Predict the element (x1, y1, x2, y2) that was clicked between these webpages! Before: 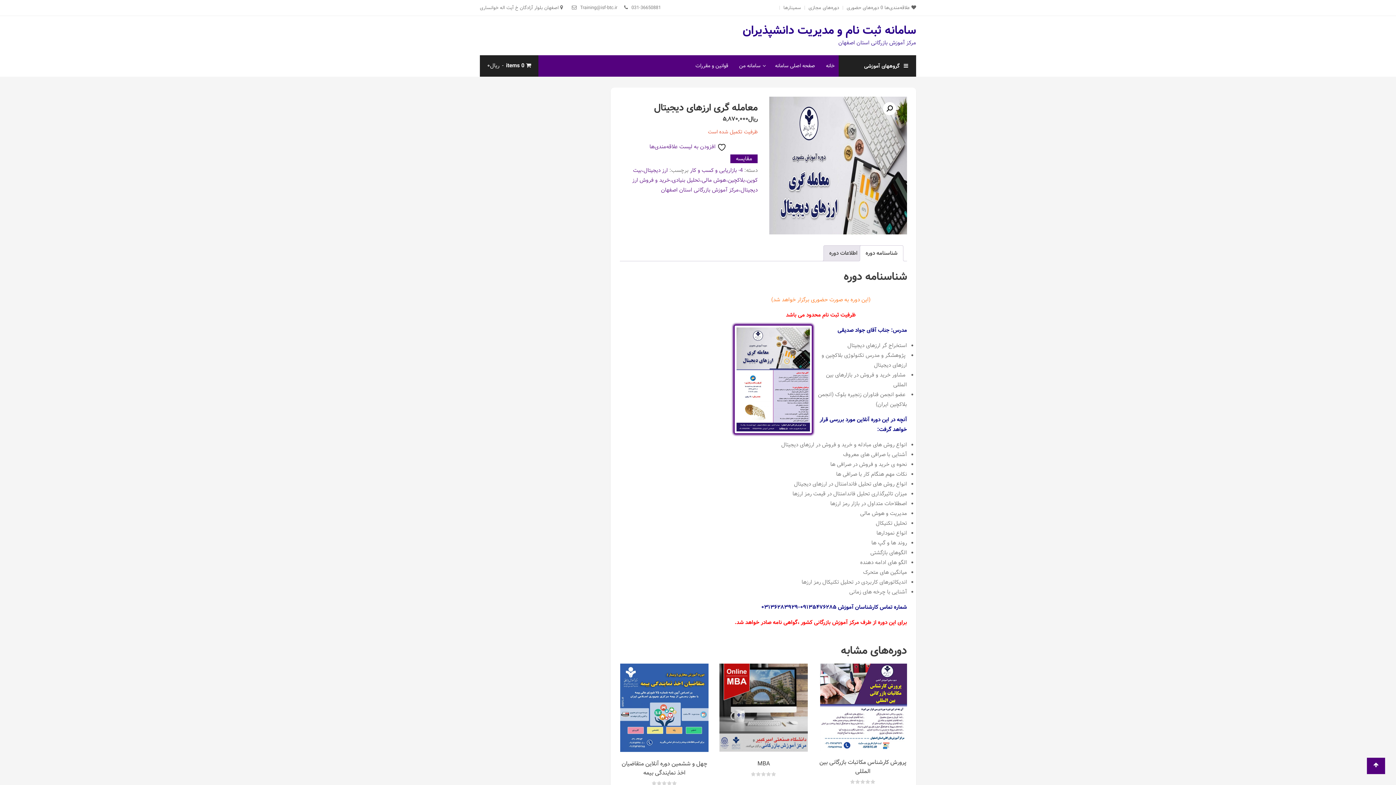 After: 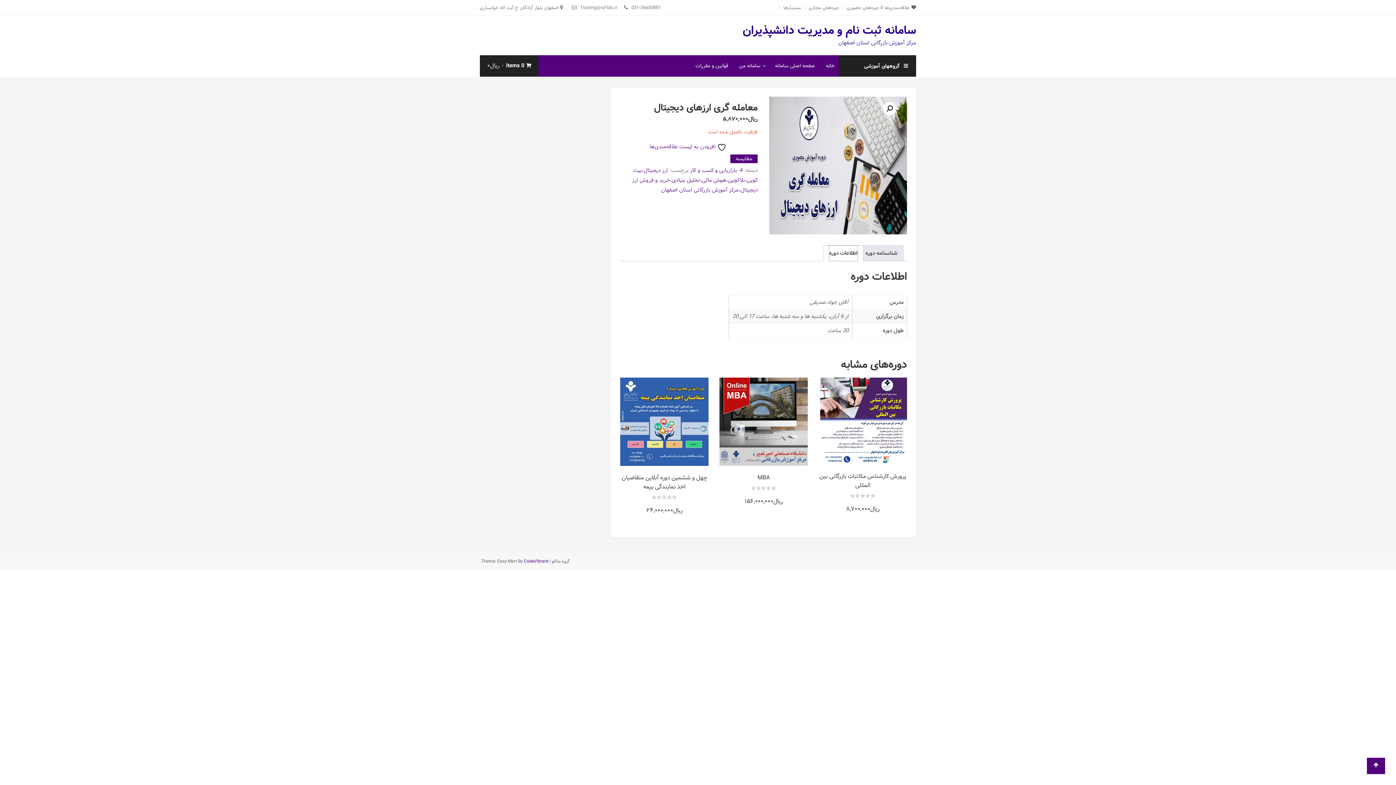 Action: label: اطلاعات دوره bbox: (829, 245, 857, 261)